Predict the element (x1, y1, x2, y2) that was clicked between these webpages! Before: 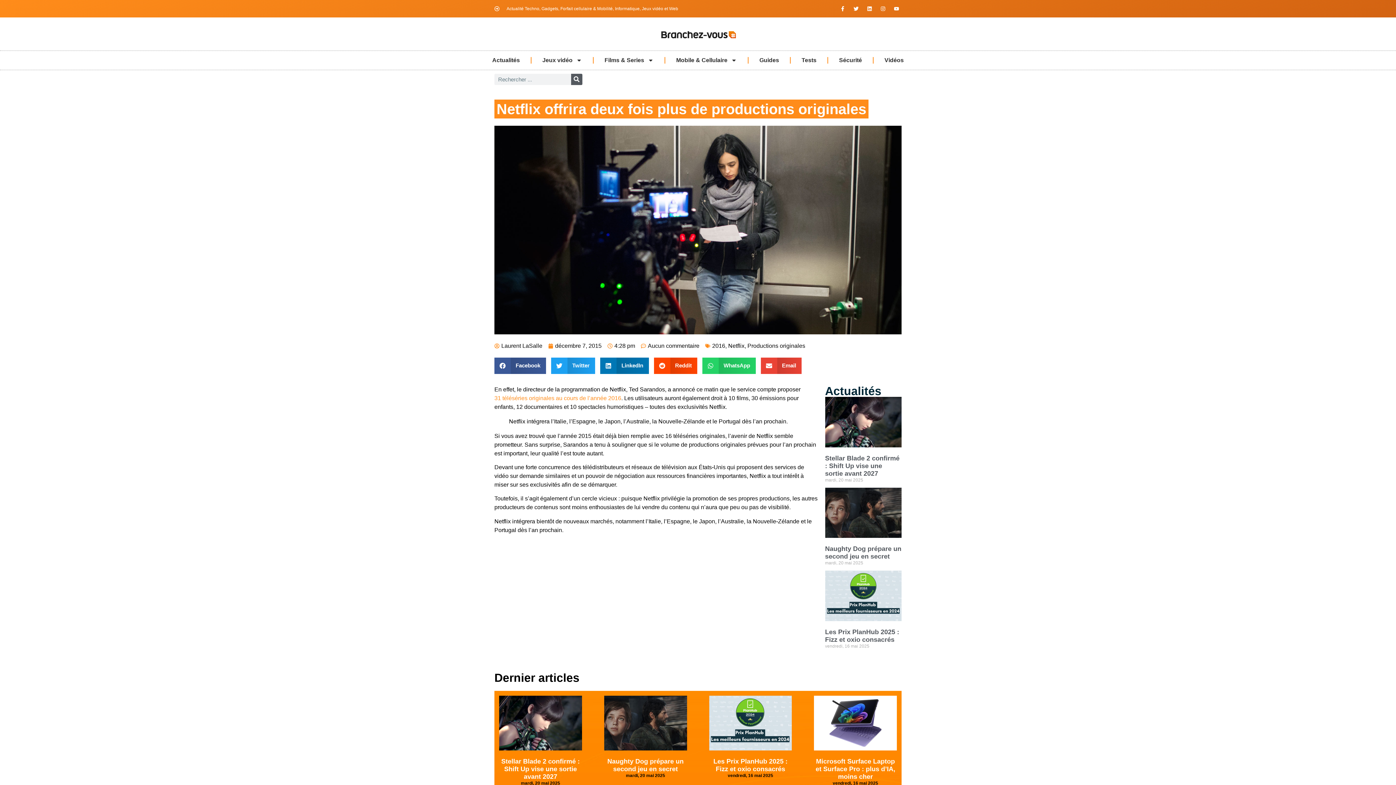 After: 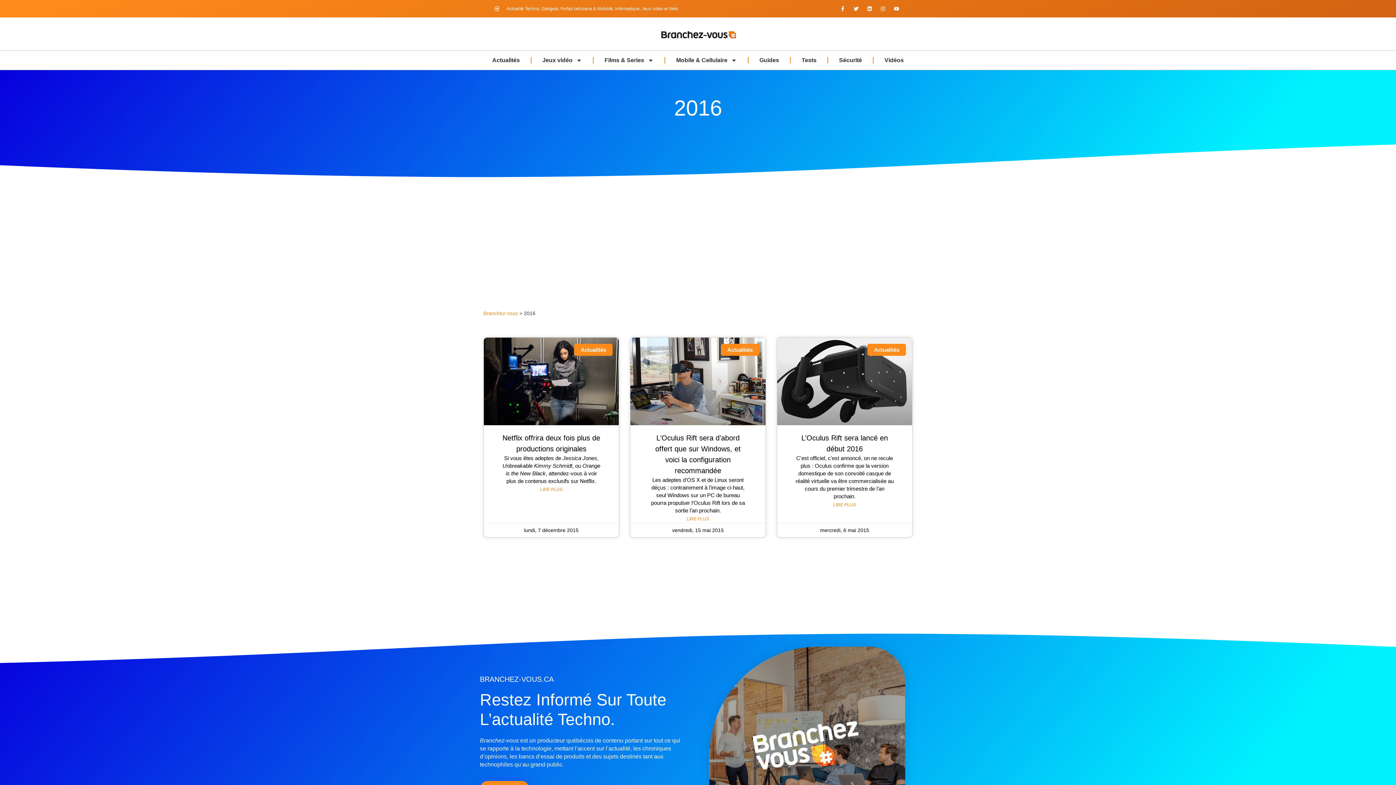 Action: label: 2016 bbox: (712, 342, 725, 348)